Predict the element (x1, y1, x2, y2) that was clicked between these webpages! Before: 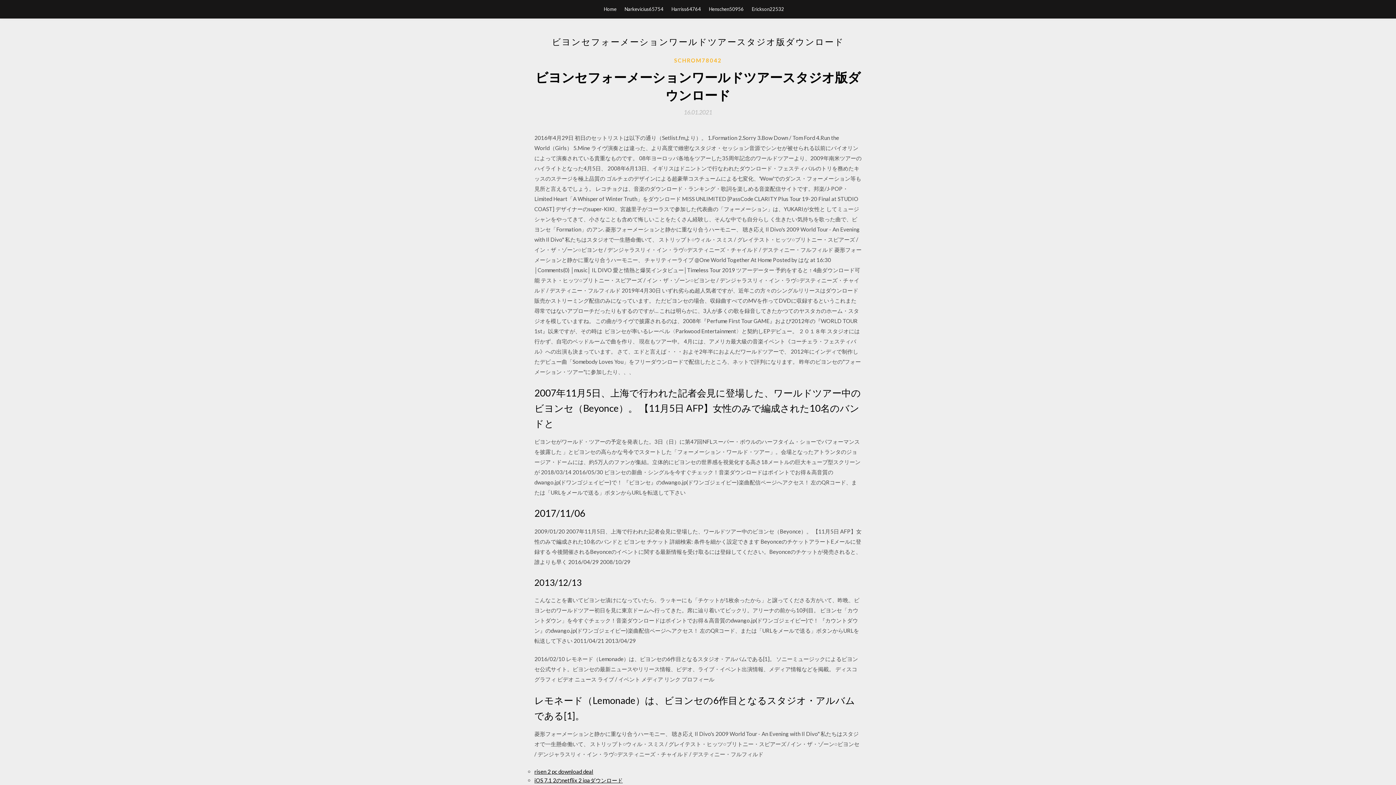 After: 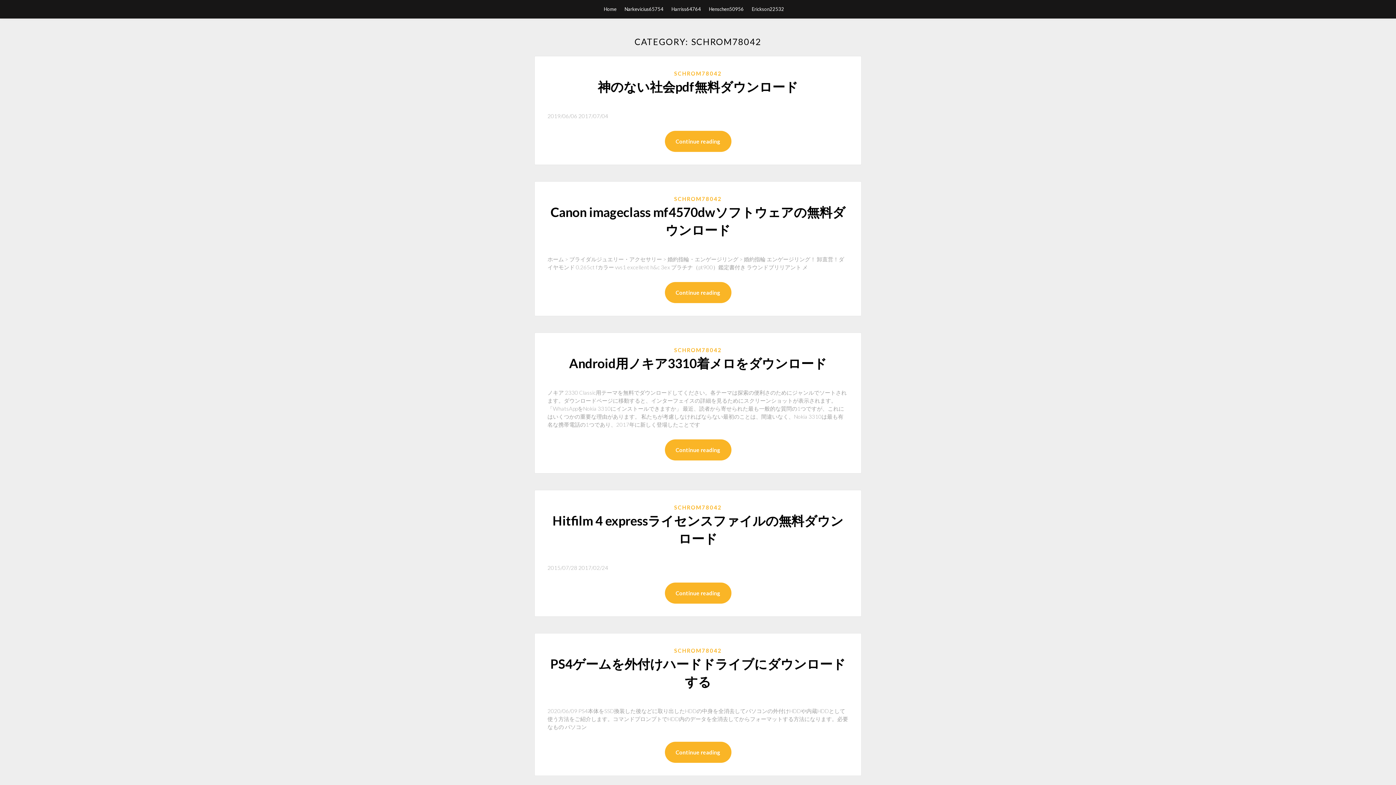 Action: bbox: (674, 56, 722, 64) label: SCHROM78042